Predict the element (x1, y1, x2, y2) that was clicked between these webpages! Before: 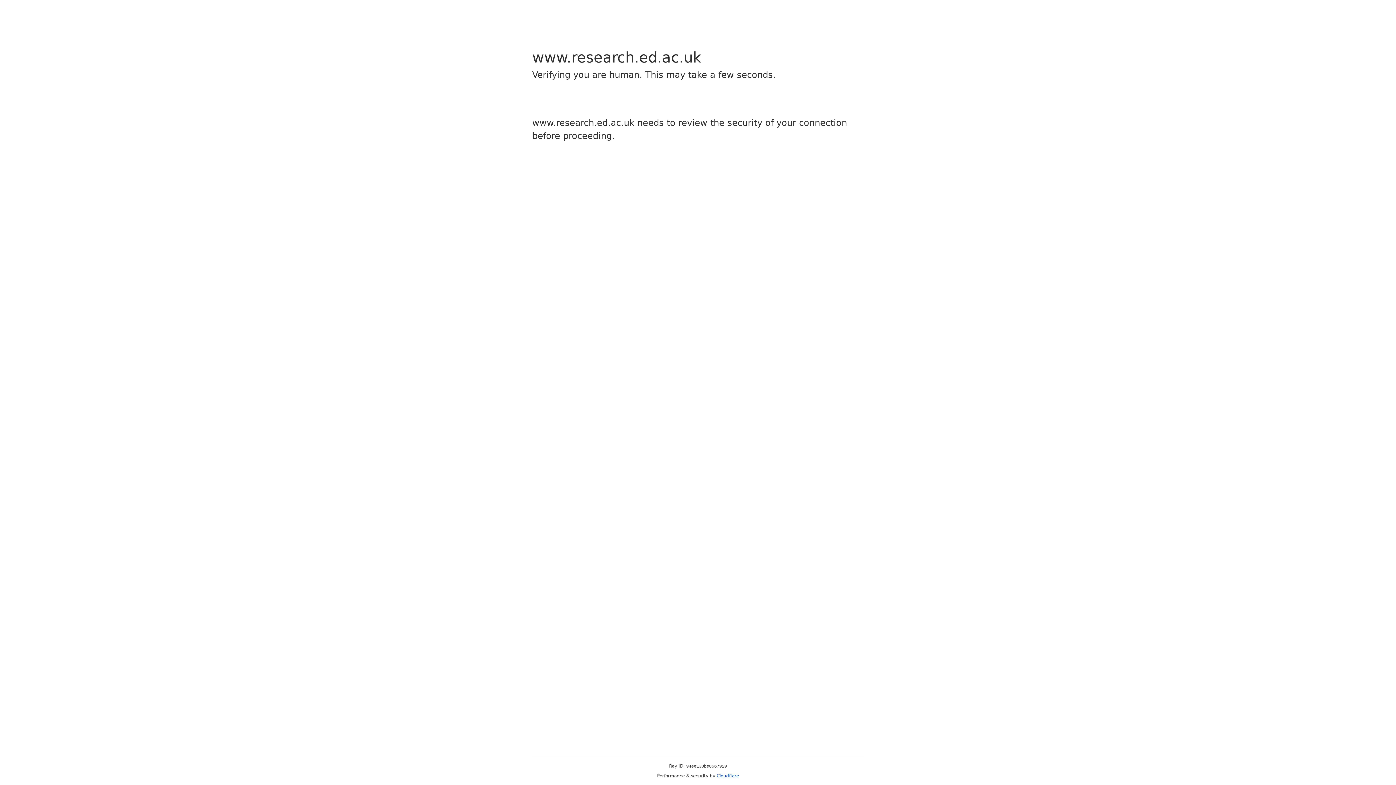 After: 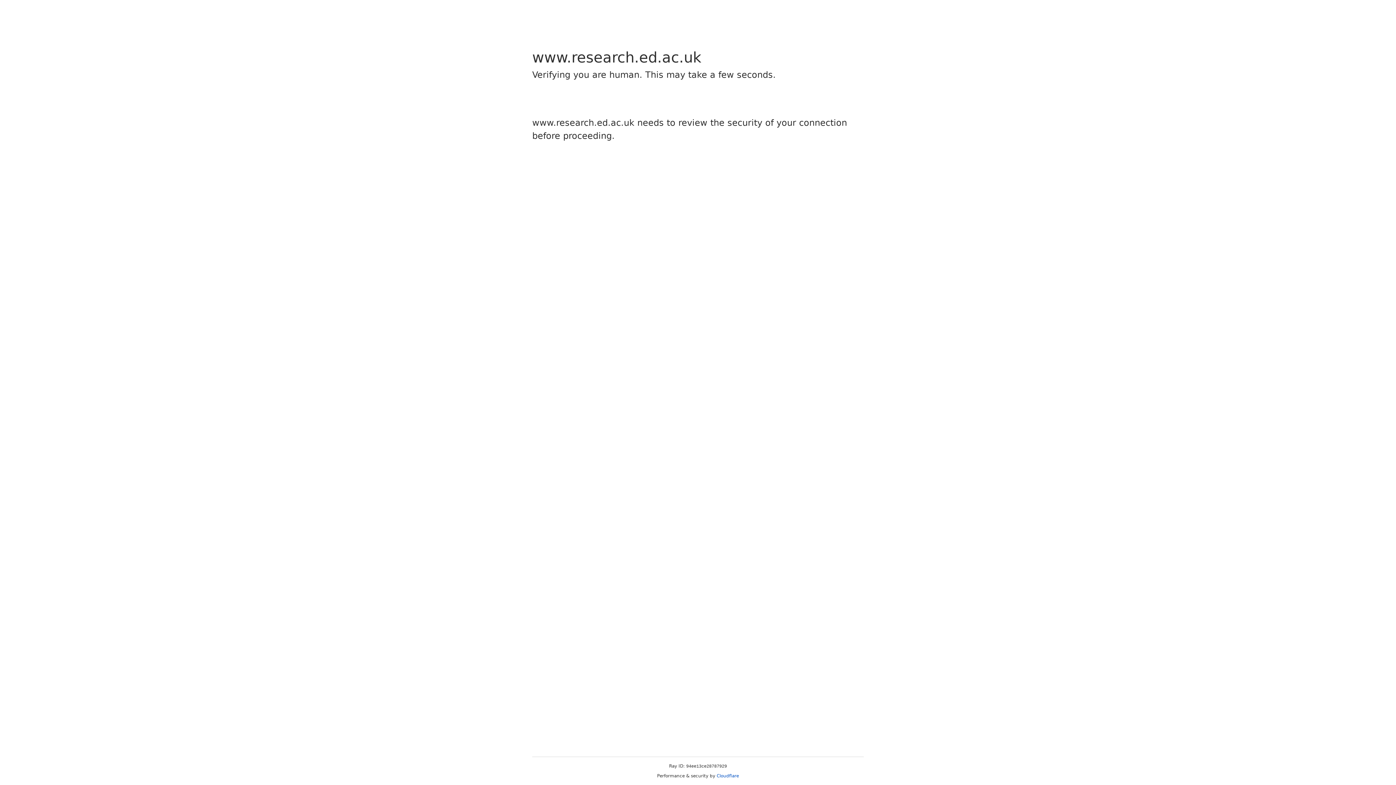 Action: label: Cloudflare bbox: (716, 773, 739, 778)